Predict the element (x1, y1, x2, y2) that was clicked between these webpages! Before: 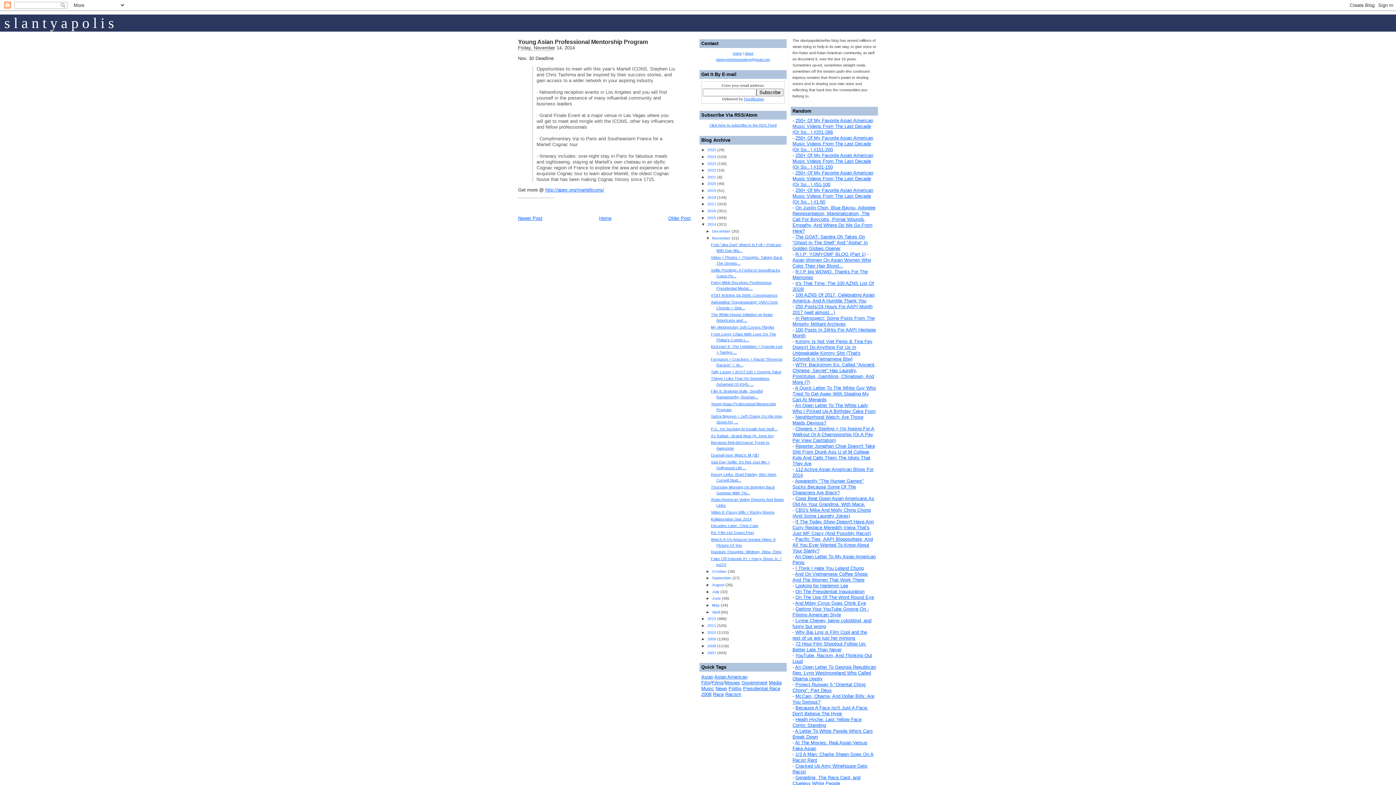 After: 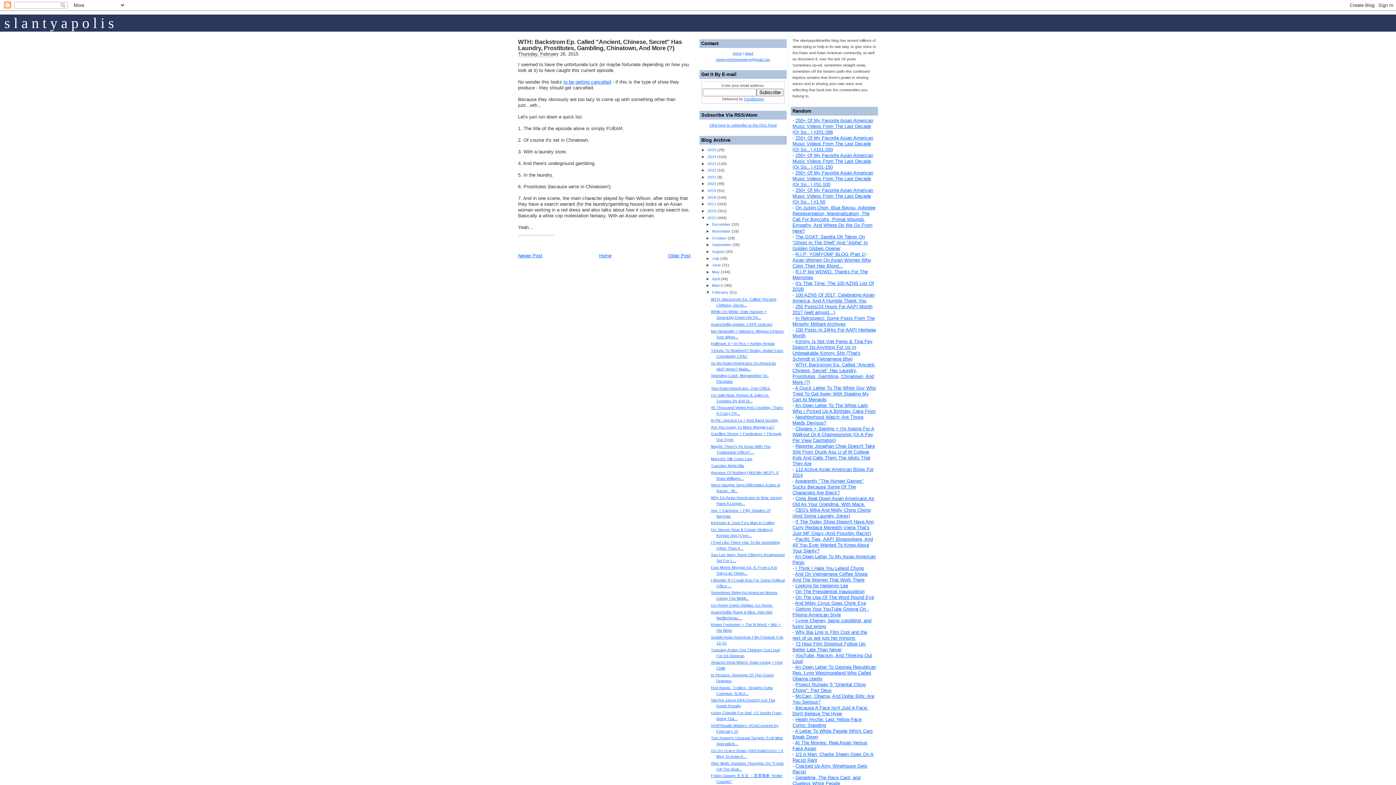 Action: bbox: (792, 362, 876, 385) label: WTH: Backstrom Ep. Called "Ancient, Chinese, Secret" Has Laundry, Prostitutes, Gambling, Chinatown, And More (?)